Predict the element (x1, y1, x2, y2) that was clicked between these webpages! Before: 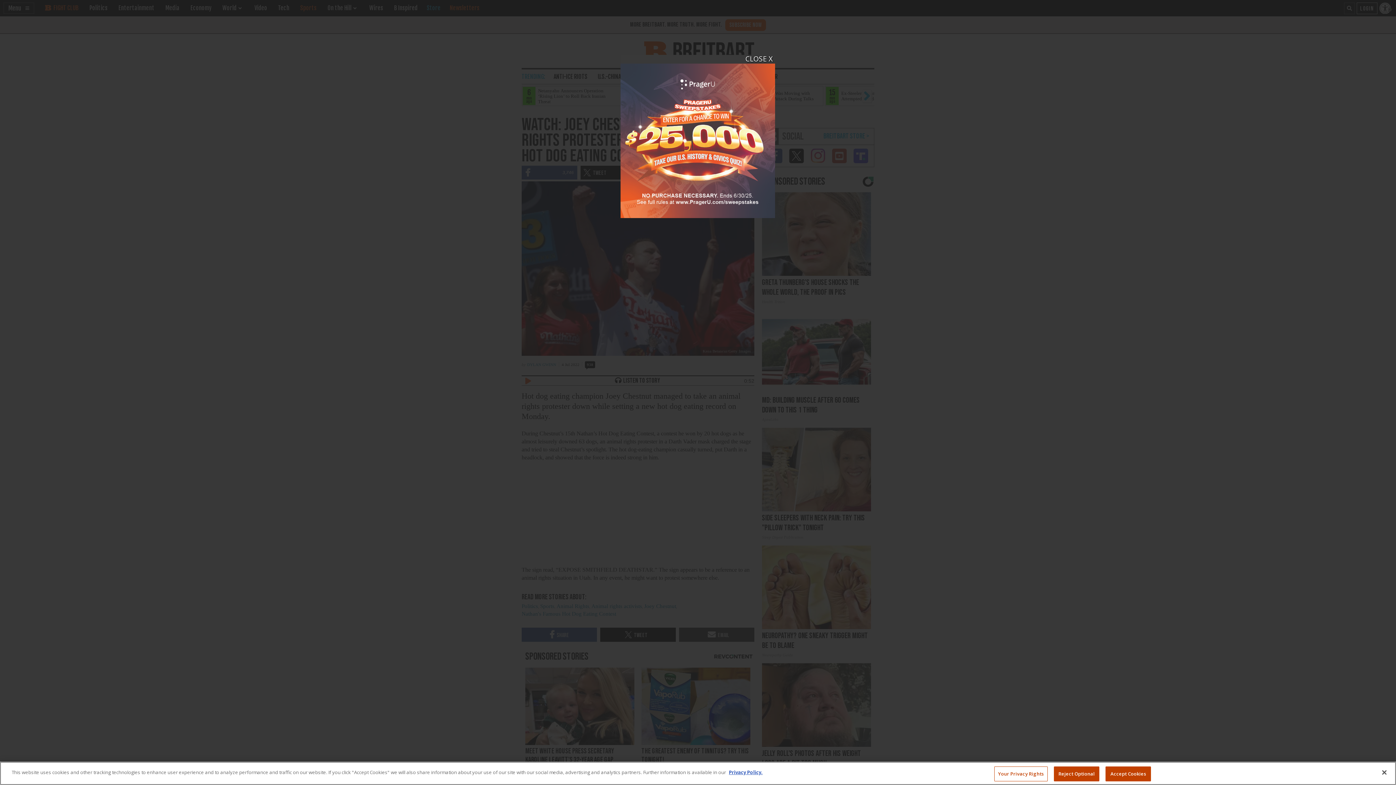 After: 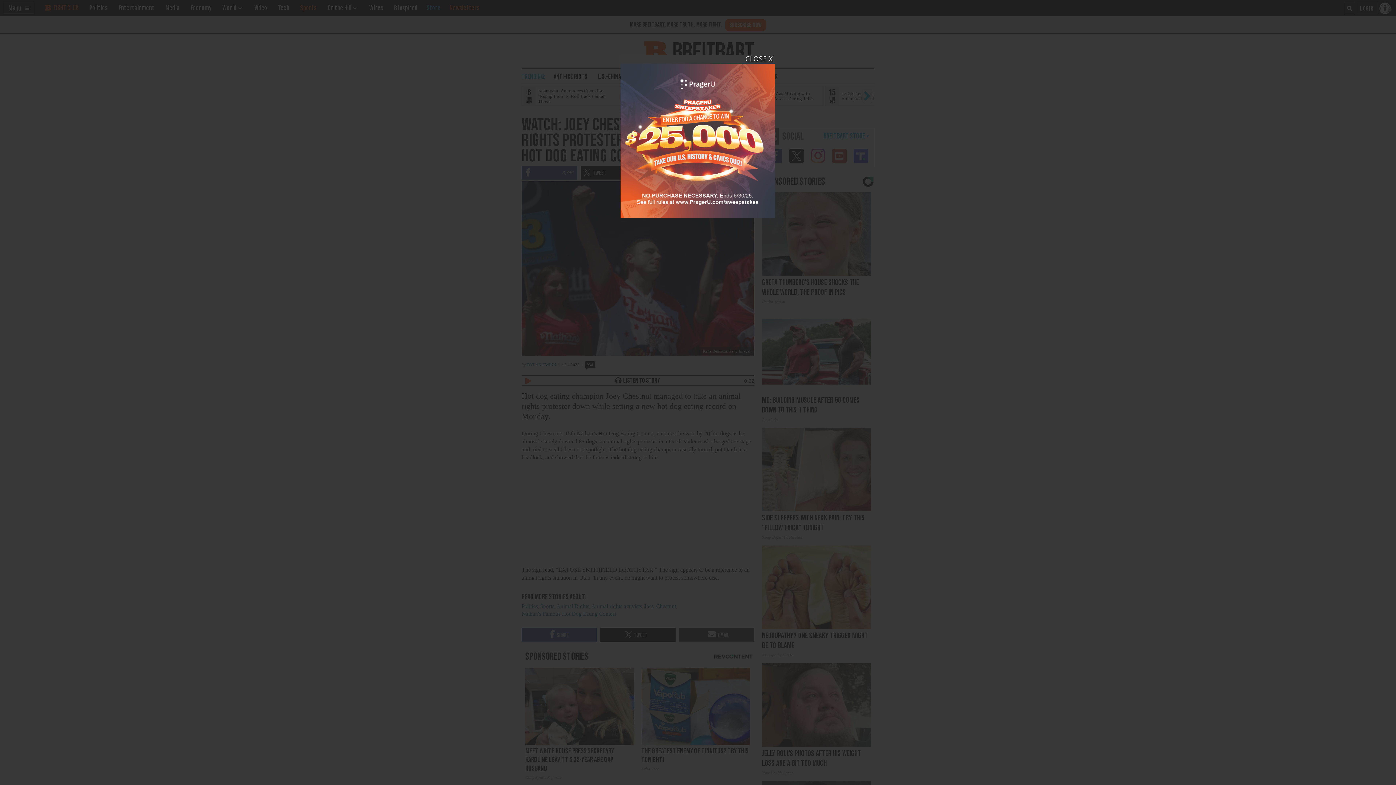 Action: bbox: (1376, 764, 1392, 780) label: Close